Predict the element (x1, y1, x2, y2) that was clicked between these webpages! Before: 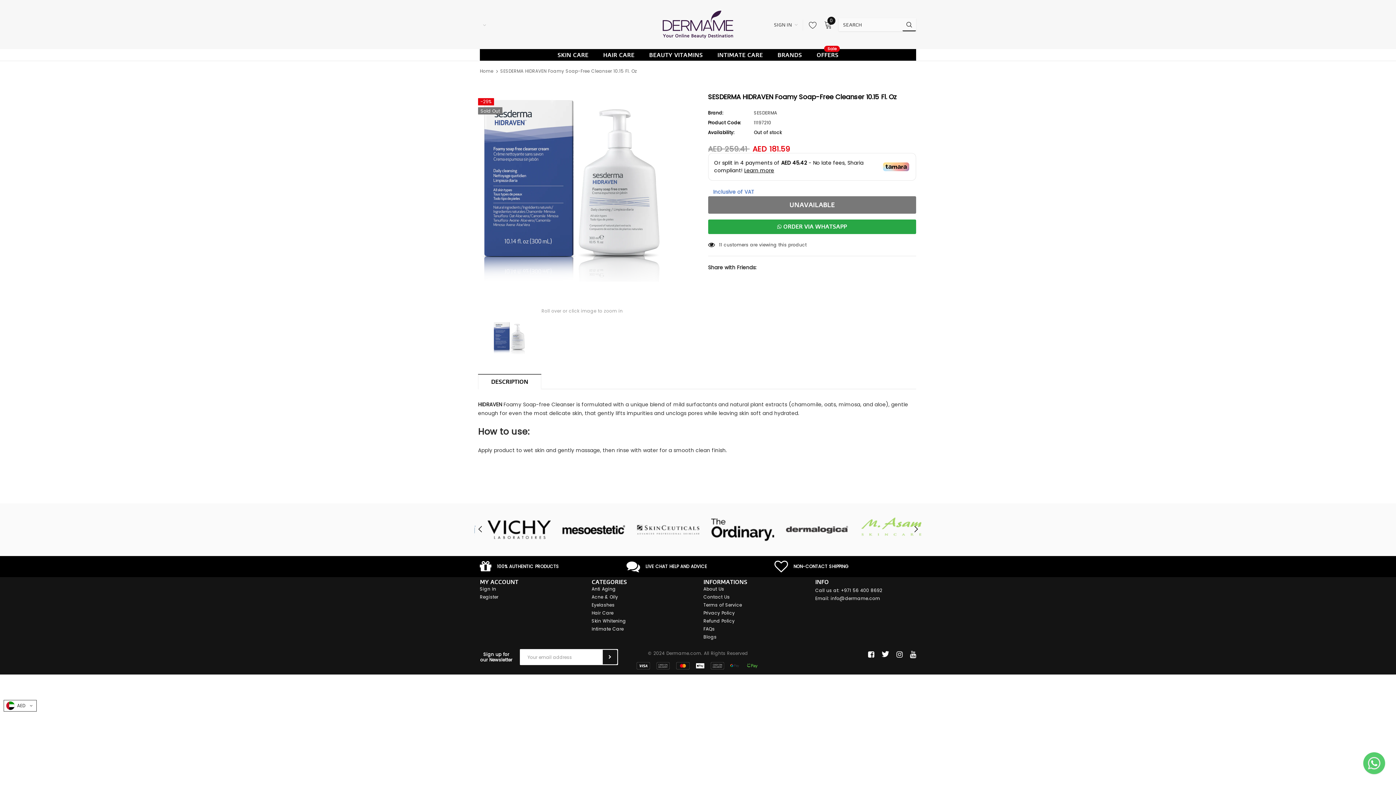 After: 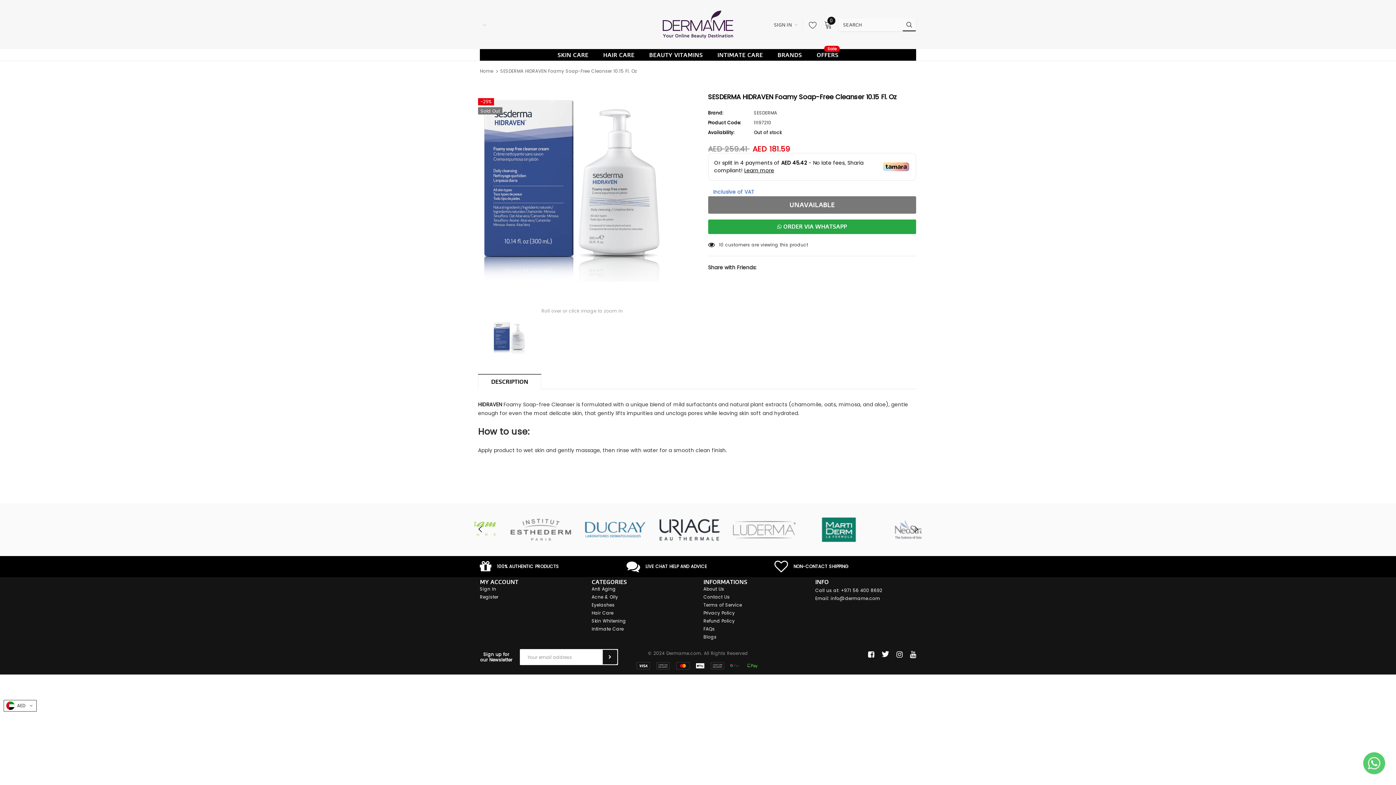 Action: bbox: (473, 522, 487, 537)